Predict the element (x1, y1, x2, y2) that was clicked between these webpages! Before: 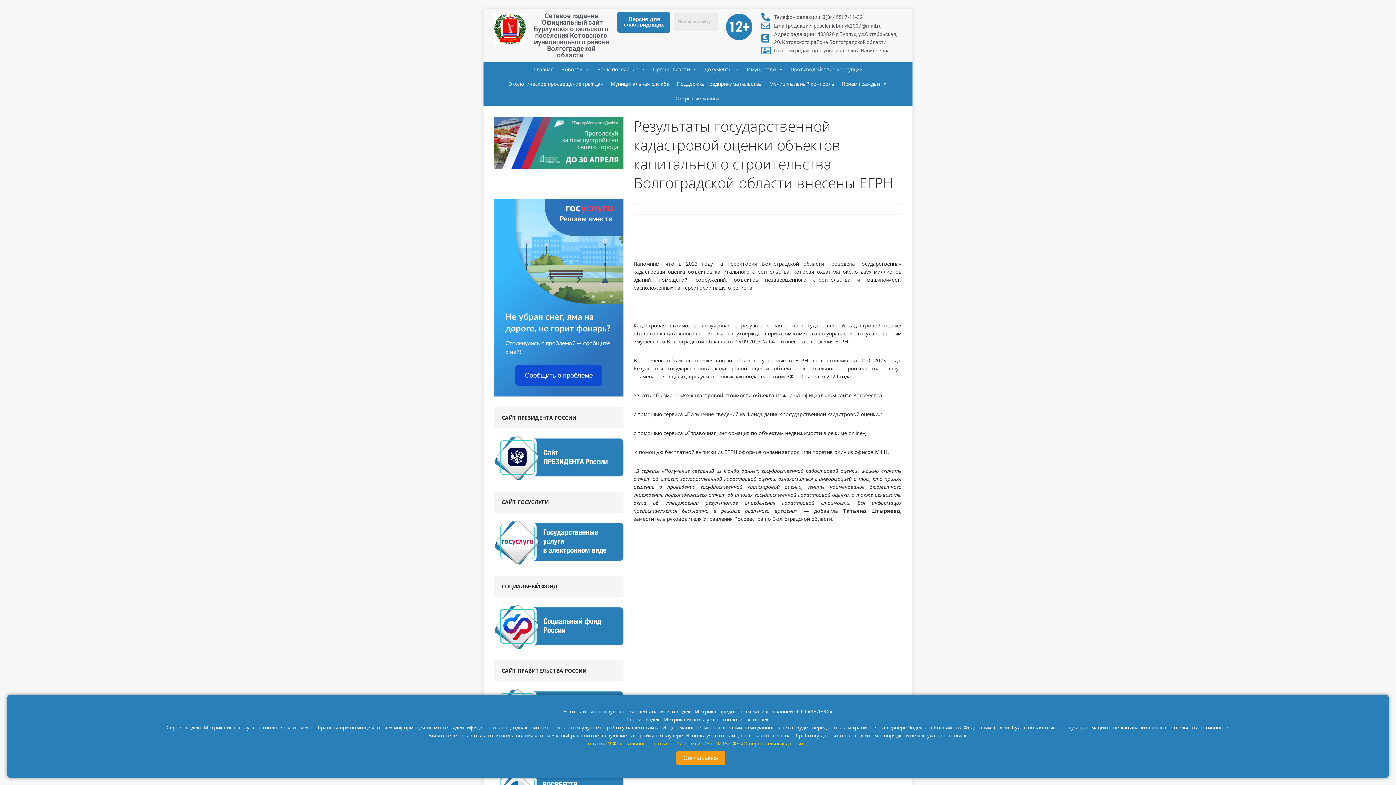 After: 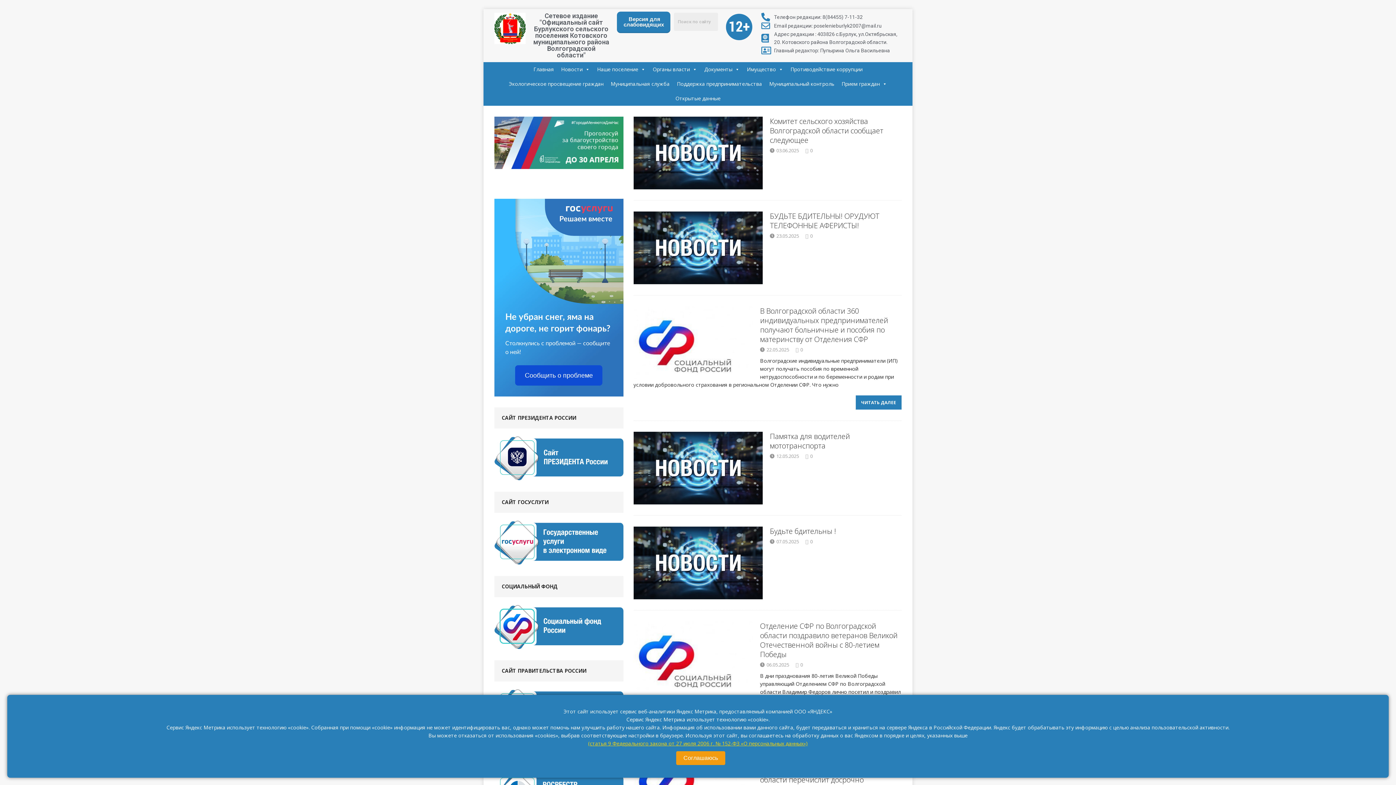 Action: bbox: (533, 12, 609, 58) label: Сетевое издание "Официальный сайт Бурлукского сельского поселения Котовского муниципального района Волгоградской области"